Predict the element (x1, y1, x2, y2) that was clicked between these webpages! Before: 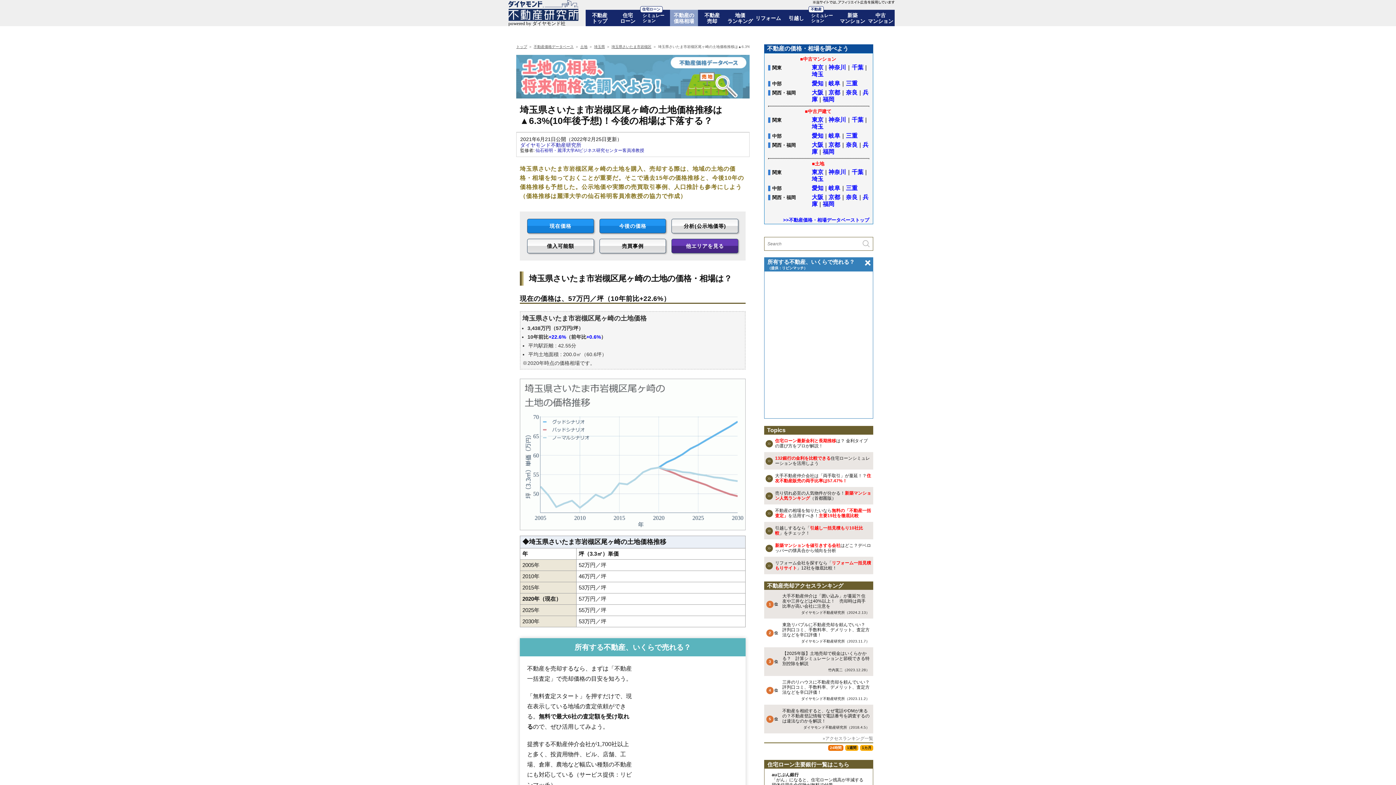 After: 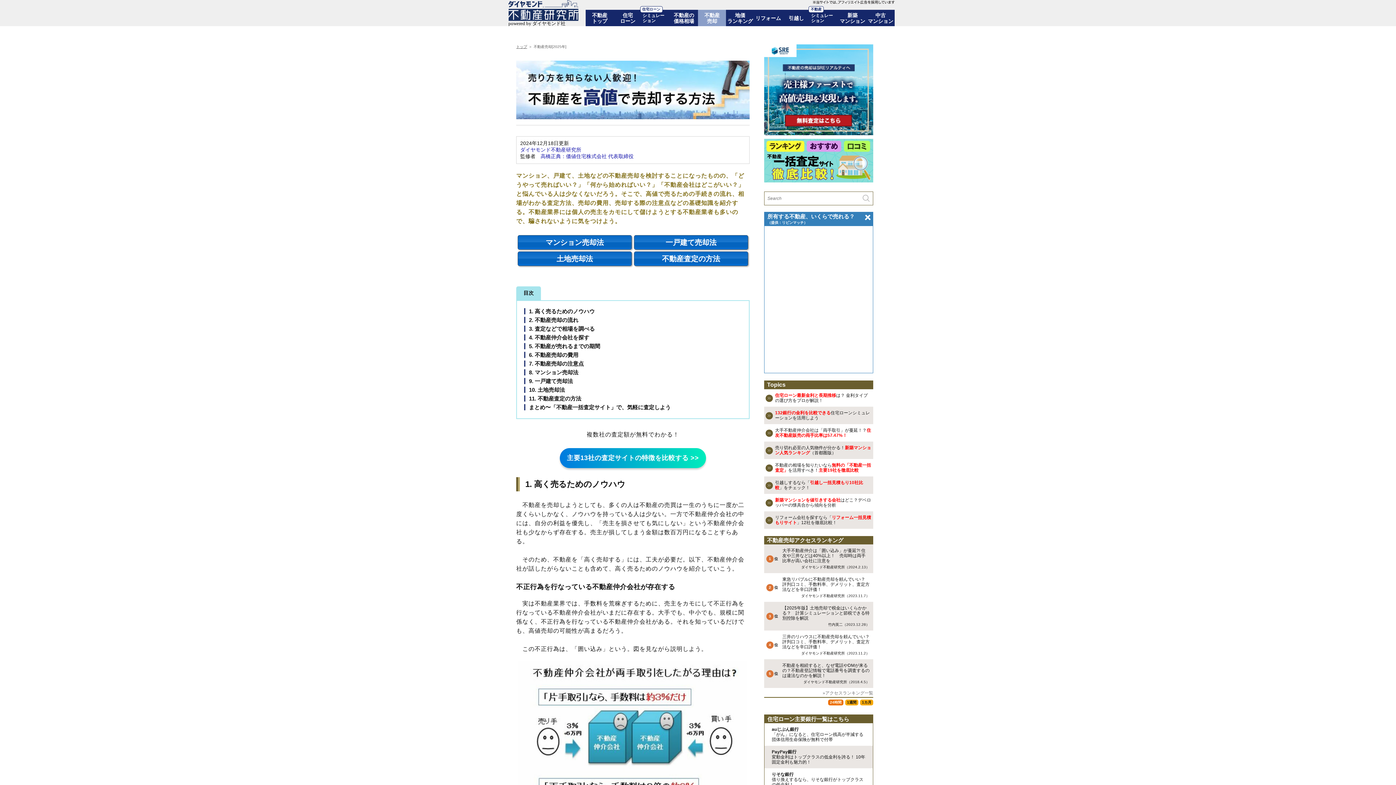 Action: bbox: (698, 9, 726, 26) label: 不動産
売却